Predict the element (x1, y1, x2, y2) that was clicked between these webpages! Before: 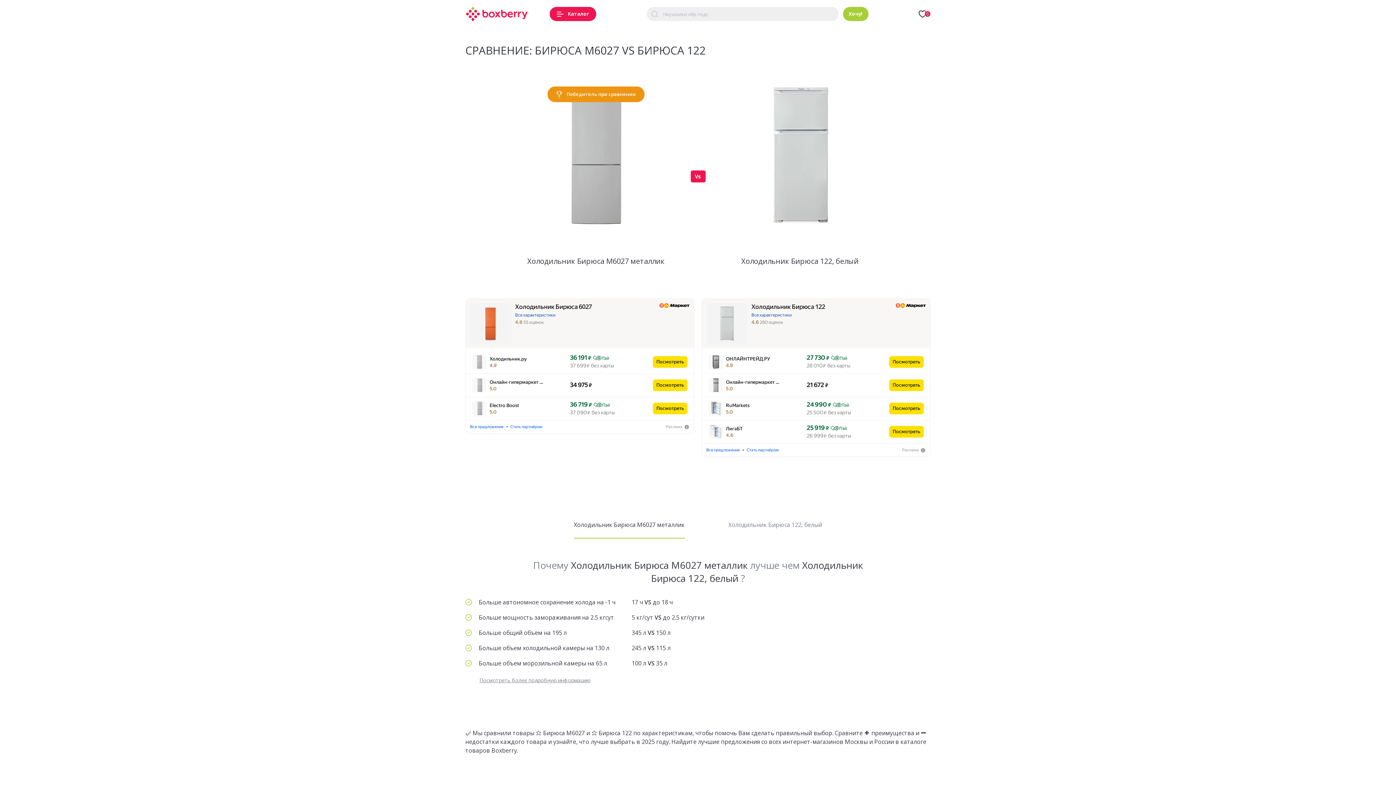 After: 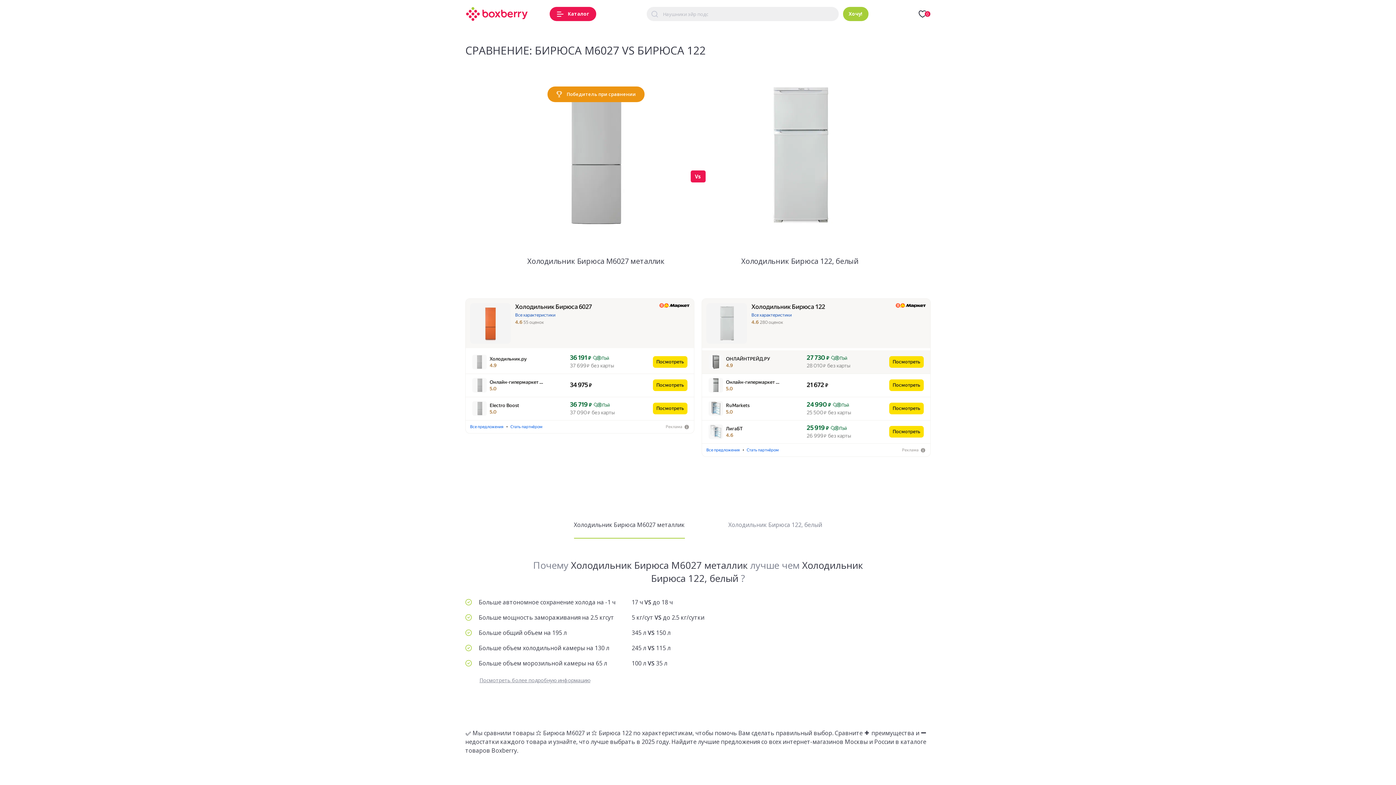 Action: bbox: (709, 355, 722, 361)